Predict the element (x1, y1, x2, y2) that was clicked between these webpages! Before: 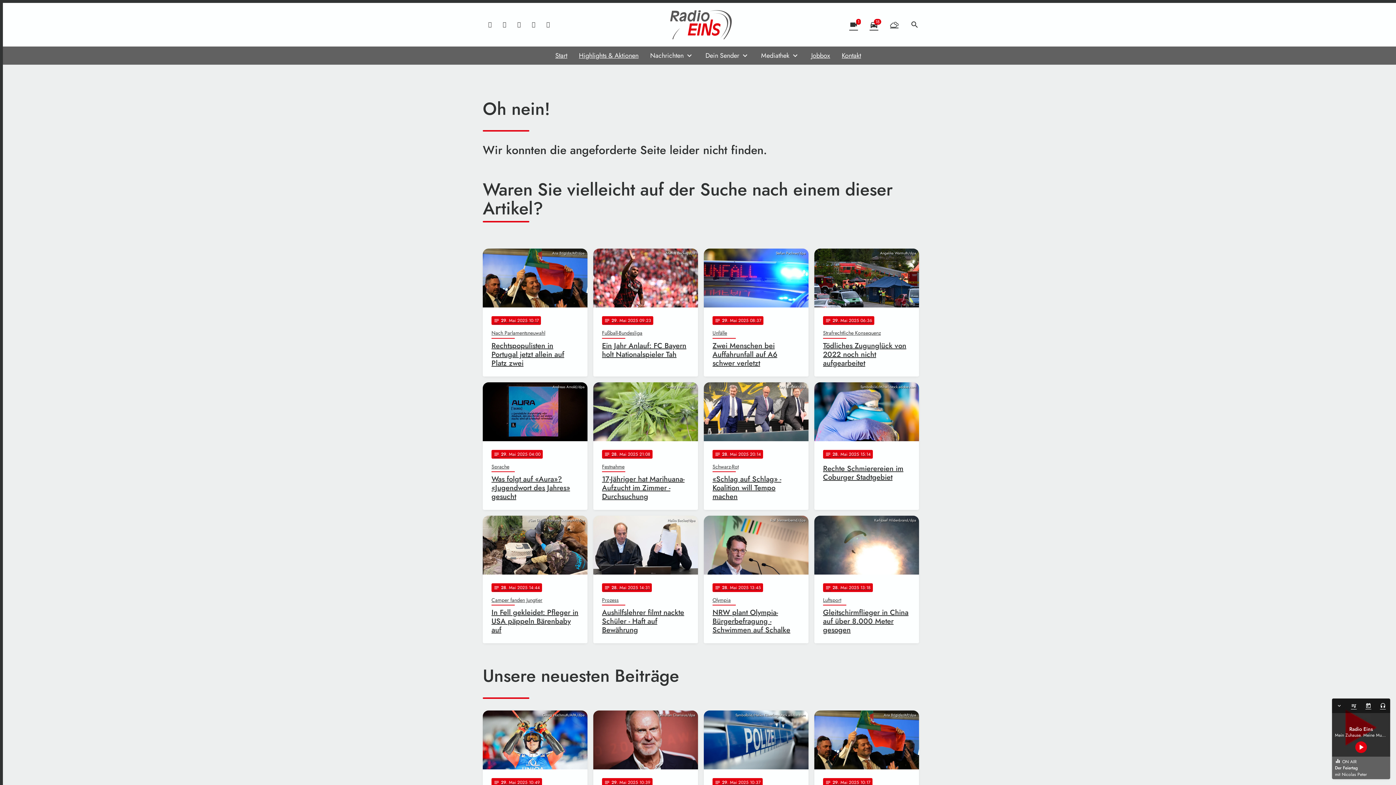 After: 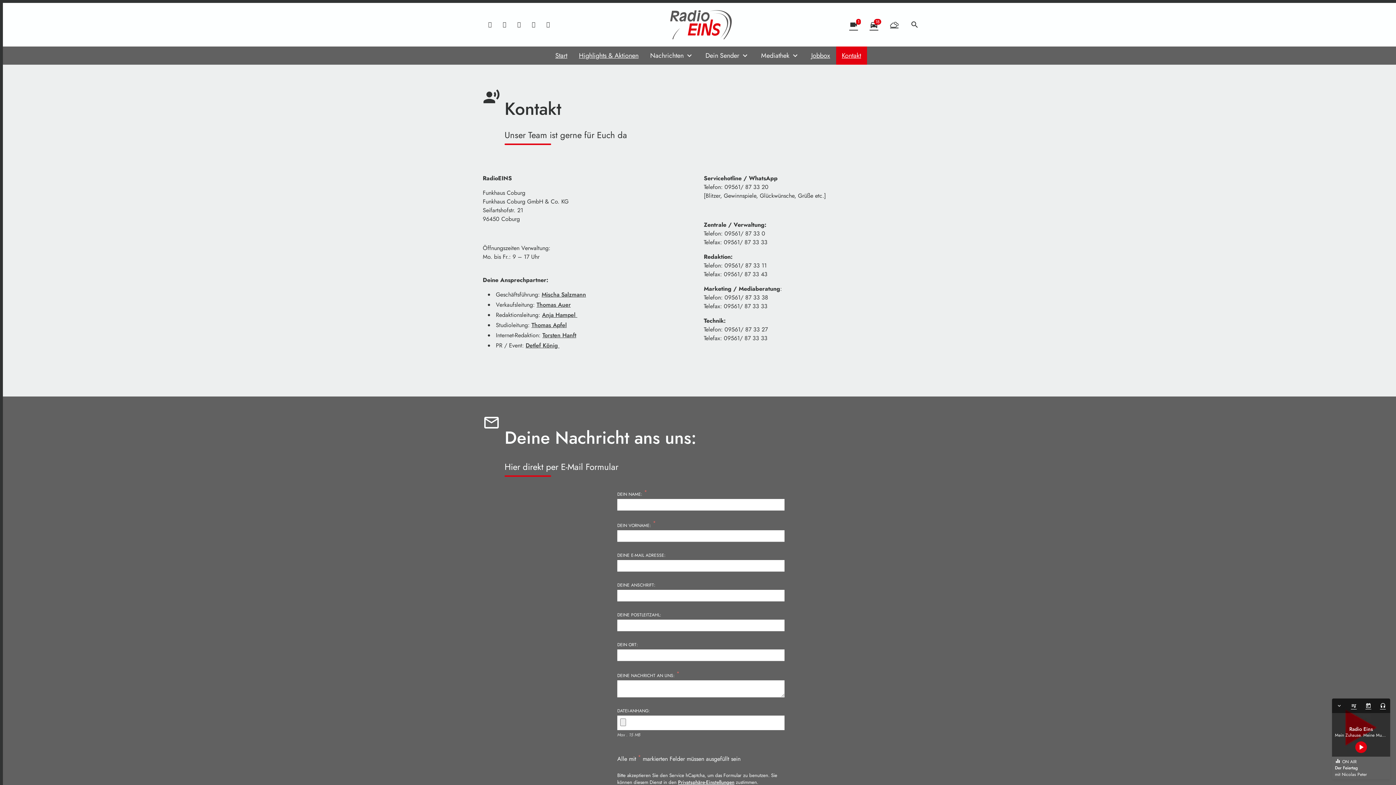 Action: bbox: (526, 17, 541, 32)